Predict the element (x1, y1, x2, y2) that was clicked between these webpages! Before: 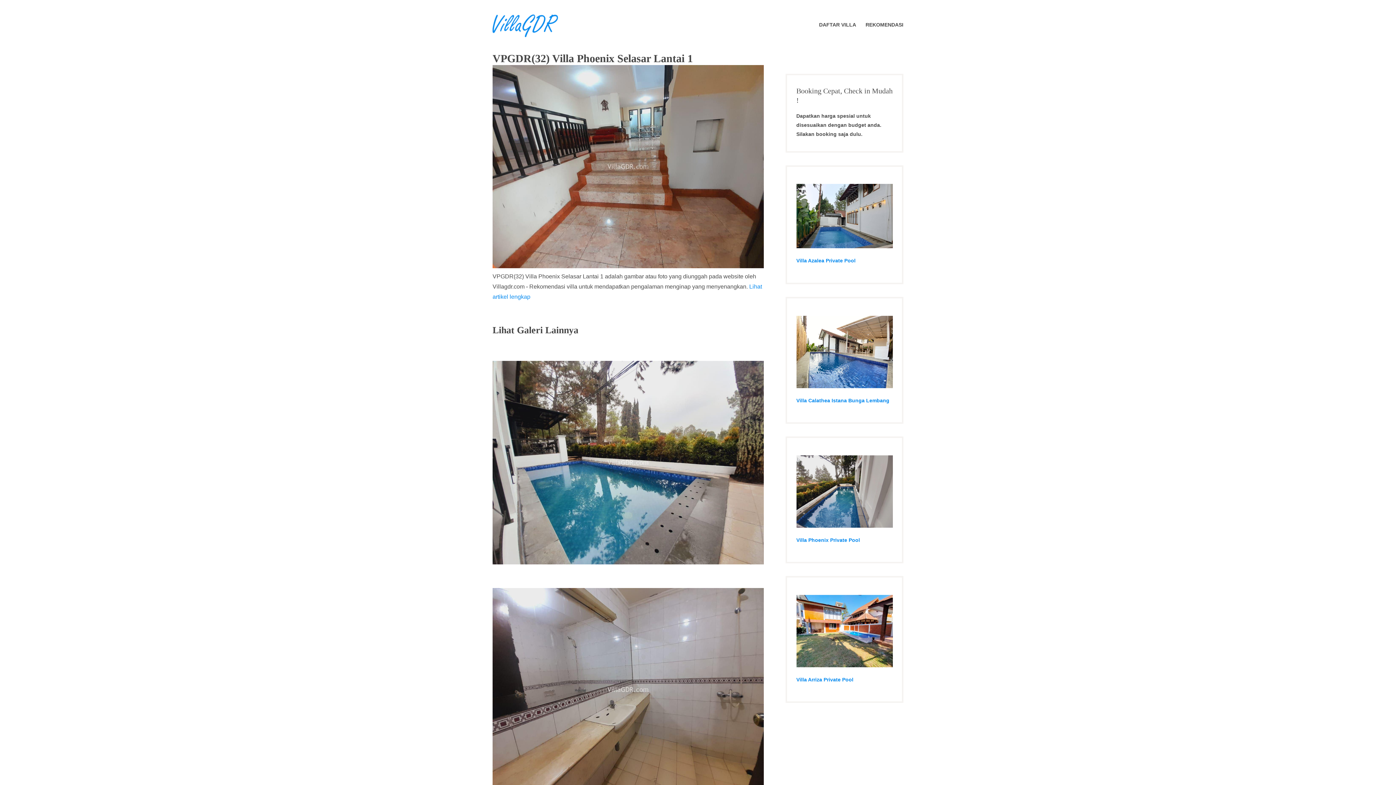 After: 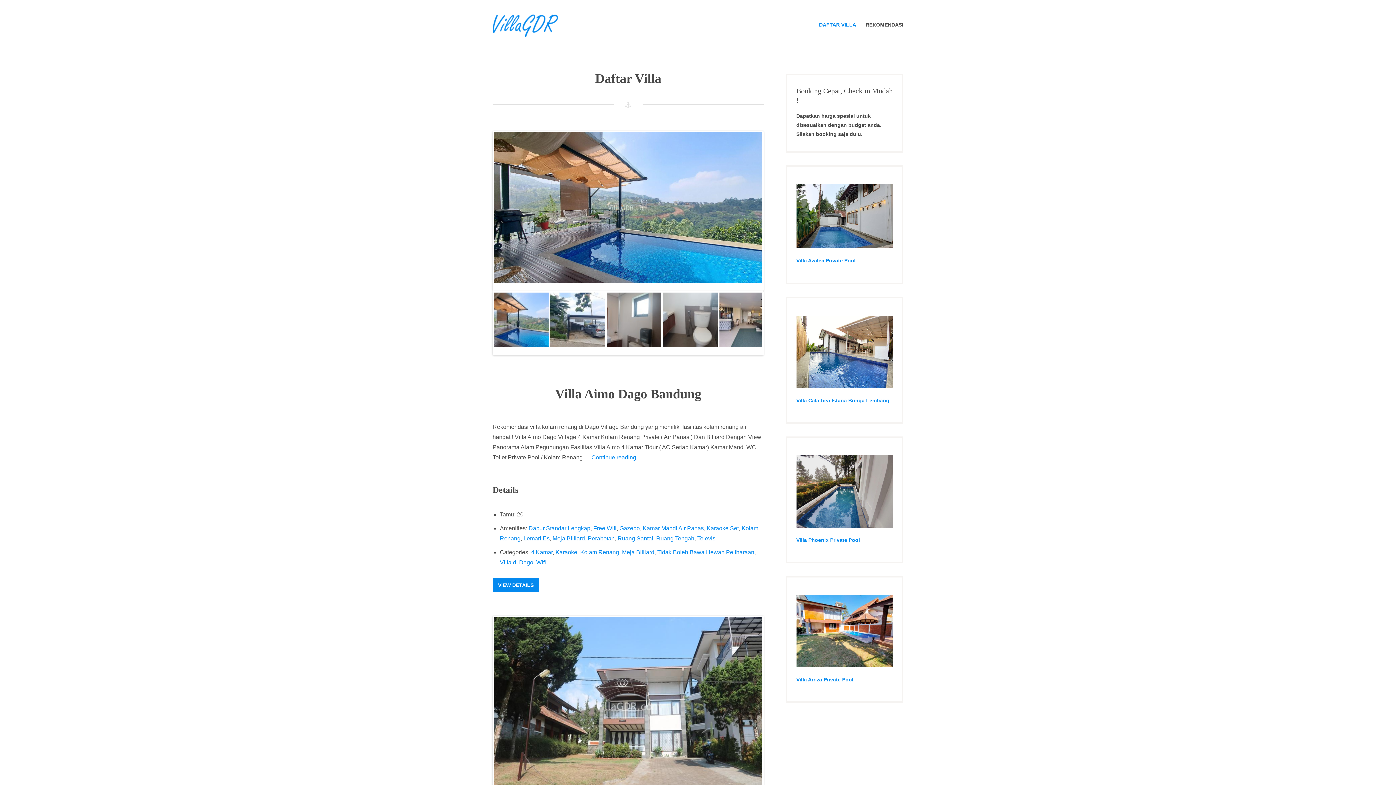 Action: bbox: (819, 20, 856, 28) label: DAFTAR VILLA